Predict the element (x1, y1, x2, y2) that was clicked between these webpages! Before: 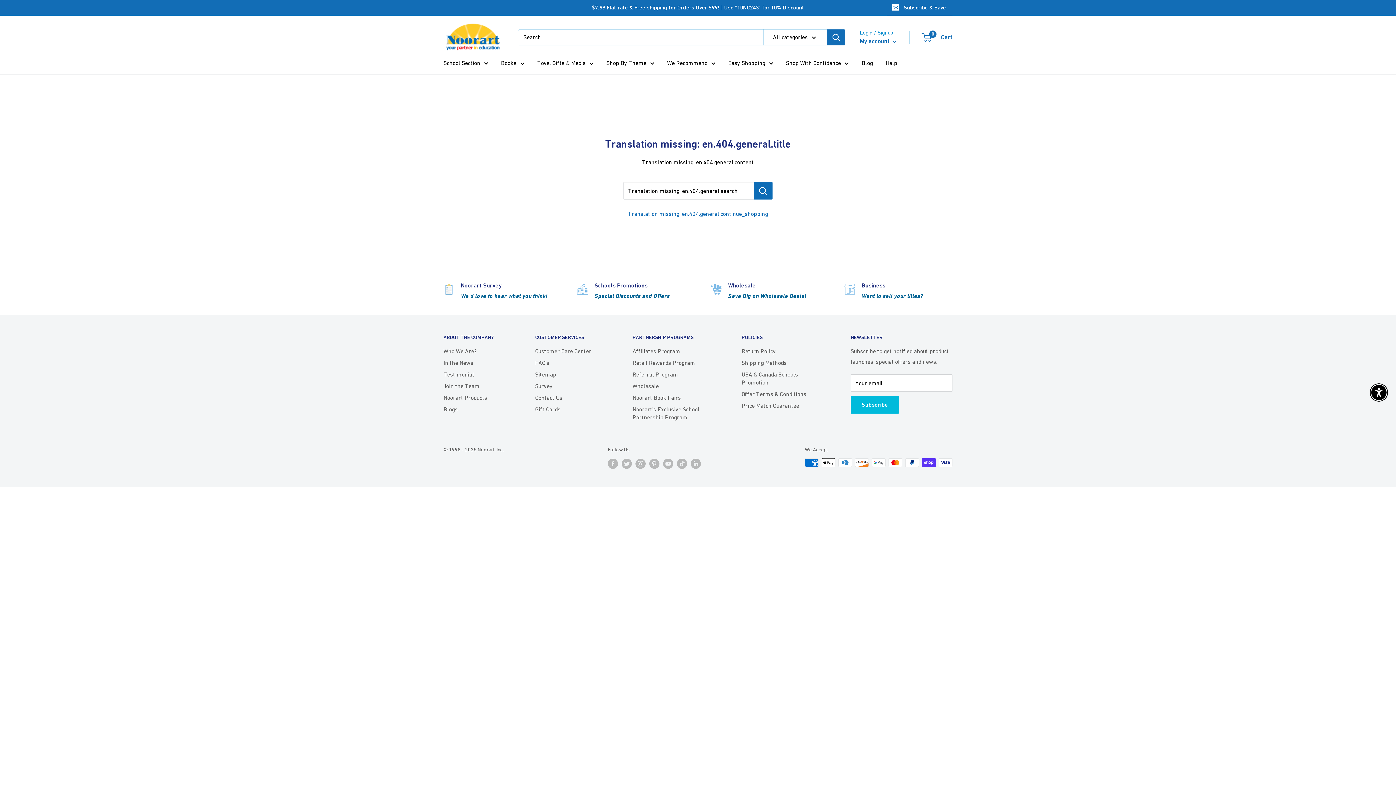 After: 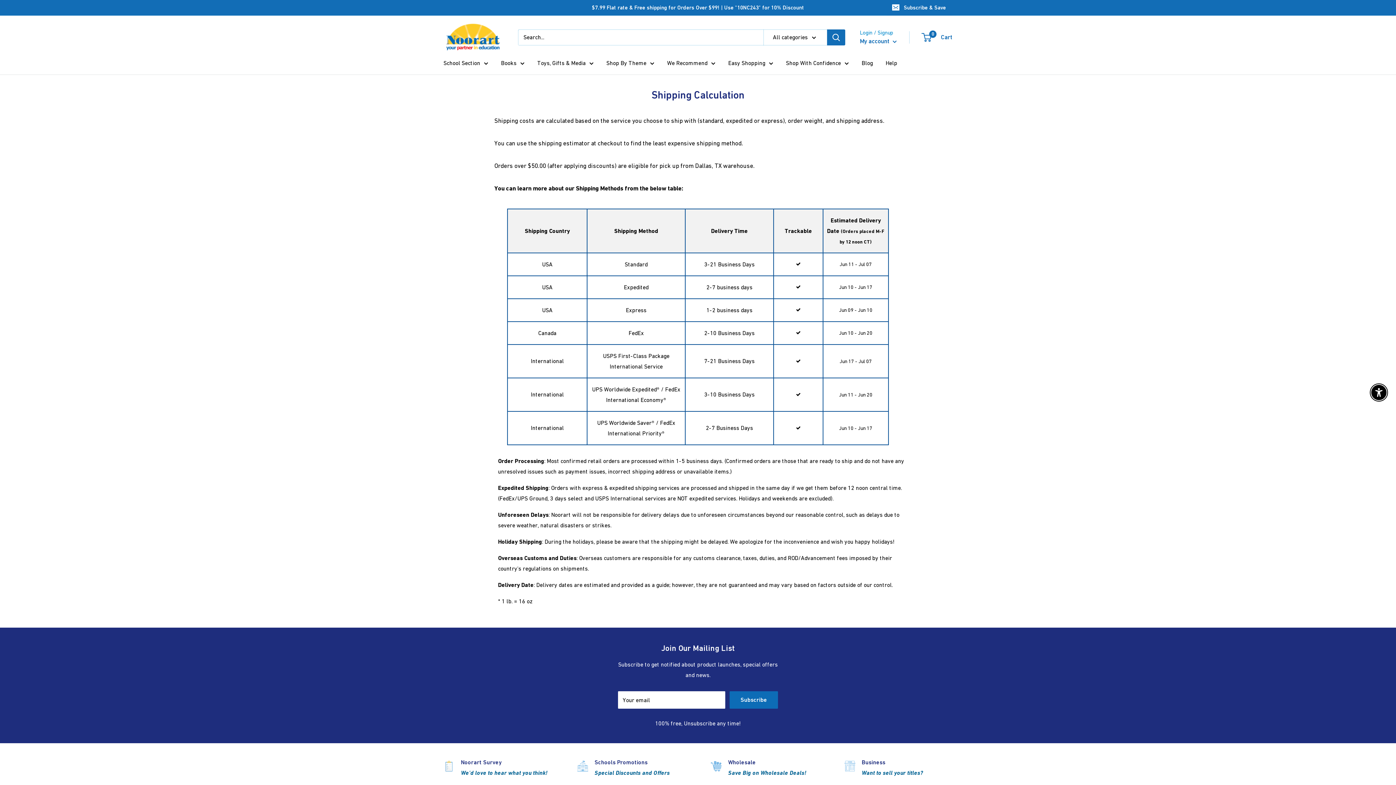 Action: bbox: (741, 357, 825, 368) label: Shipping Methods